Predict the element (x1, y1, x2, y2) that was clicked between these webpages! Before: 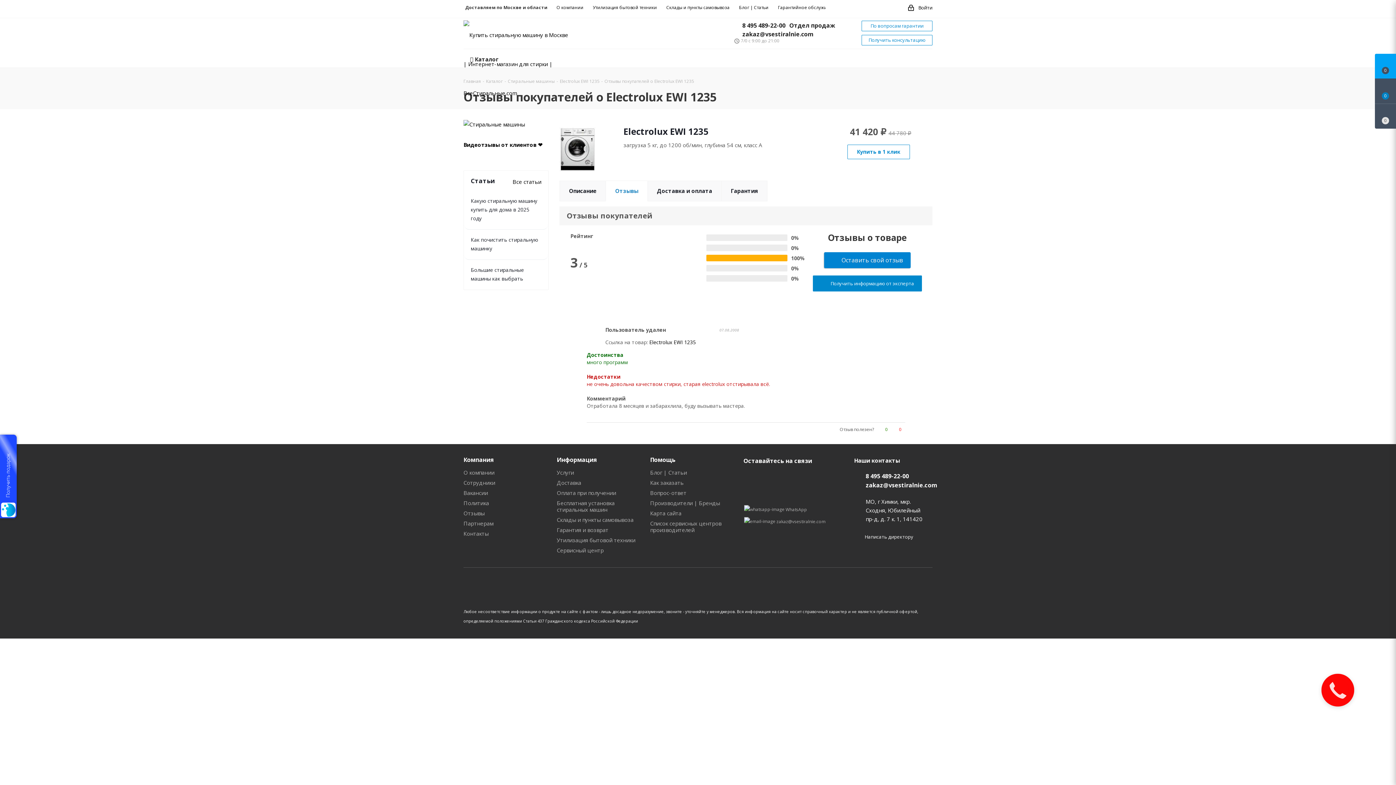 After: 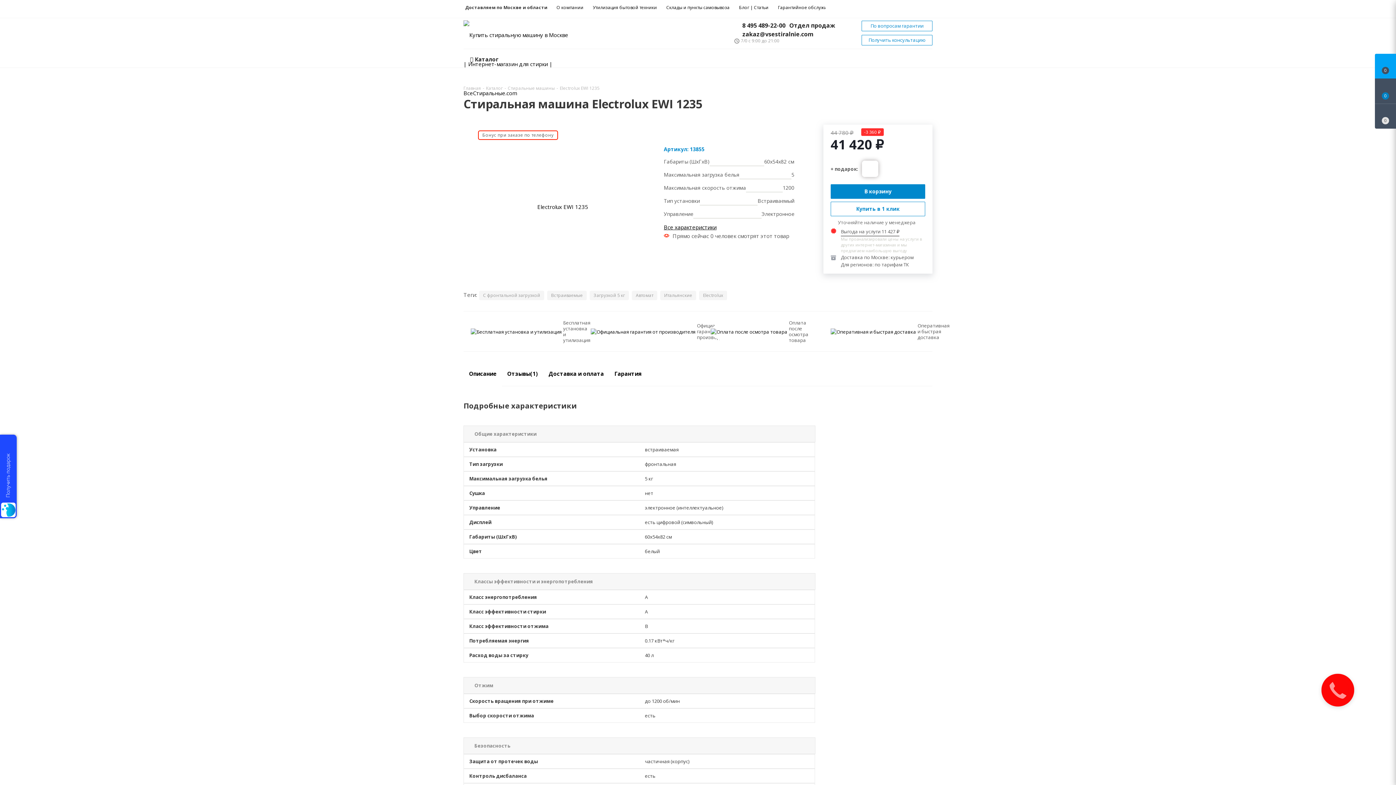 Action: bbox: (560, 77, 599, 84) label: Electrolux EWI 1235